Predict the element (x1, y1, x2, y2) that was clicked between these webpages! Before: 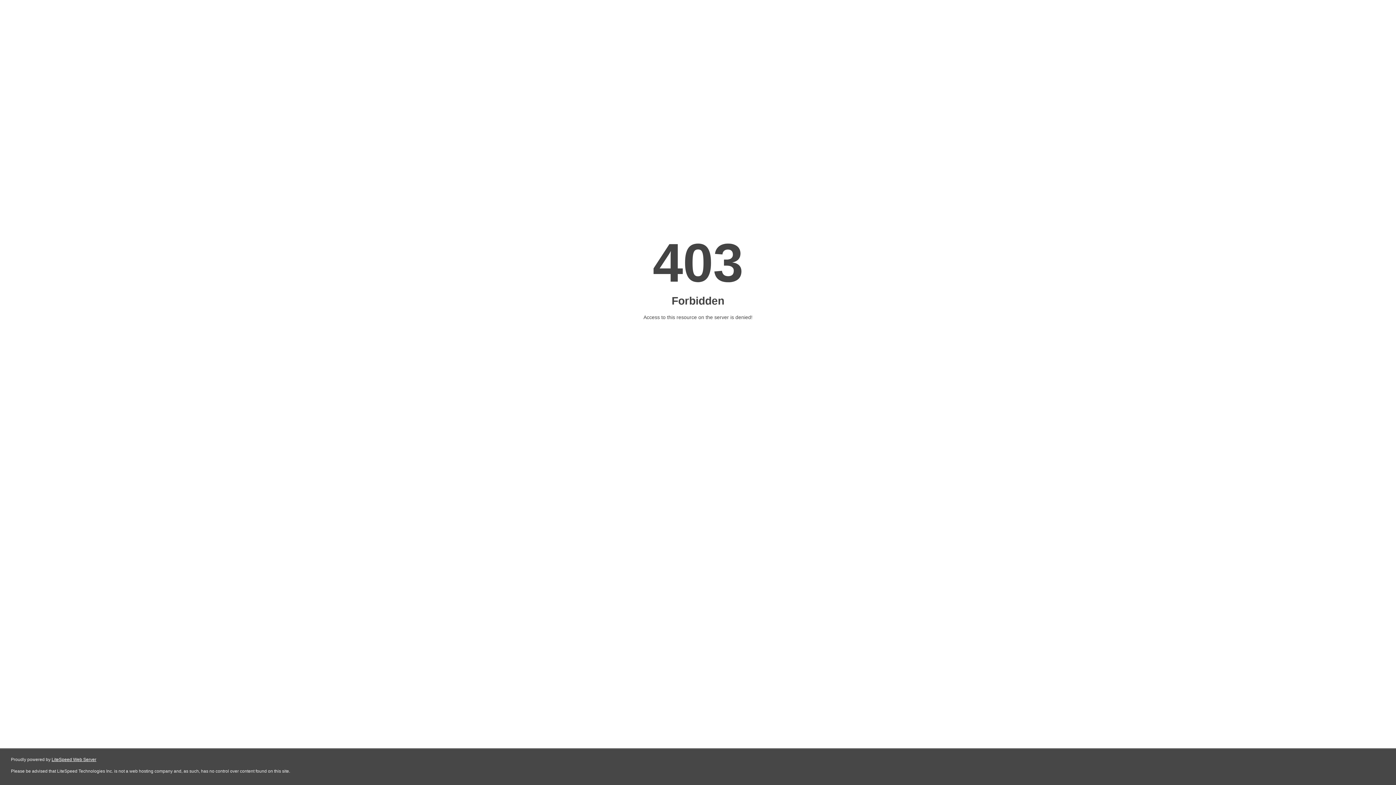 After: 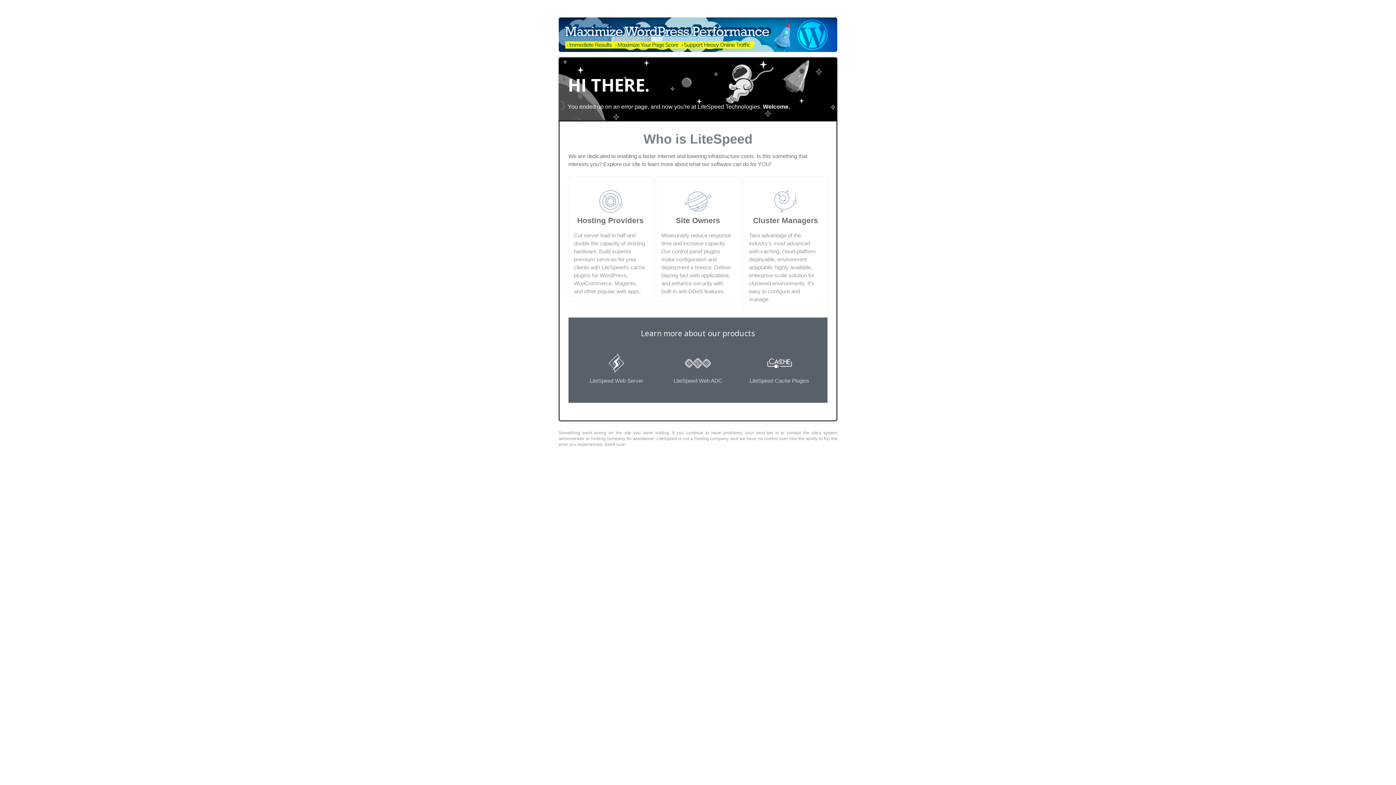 Action: bbox: (51, 757, 96, 762) label: LiteSpeed Web Server